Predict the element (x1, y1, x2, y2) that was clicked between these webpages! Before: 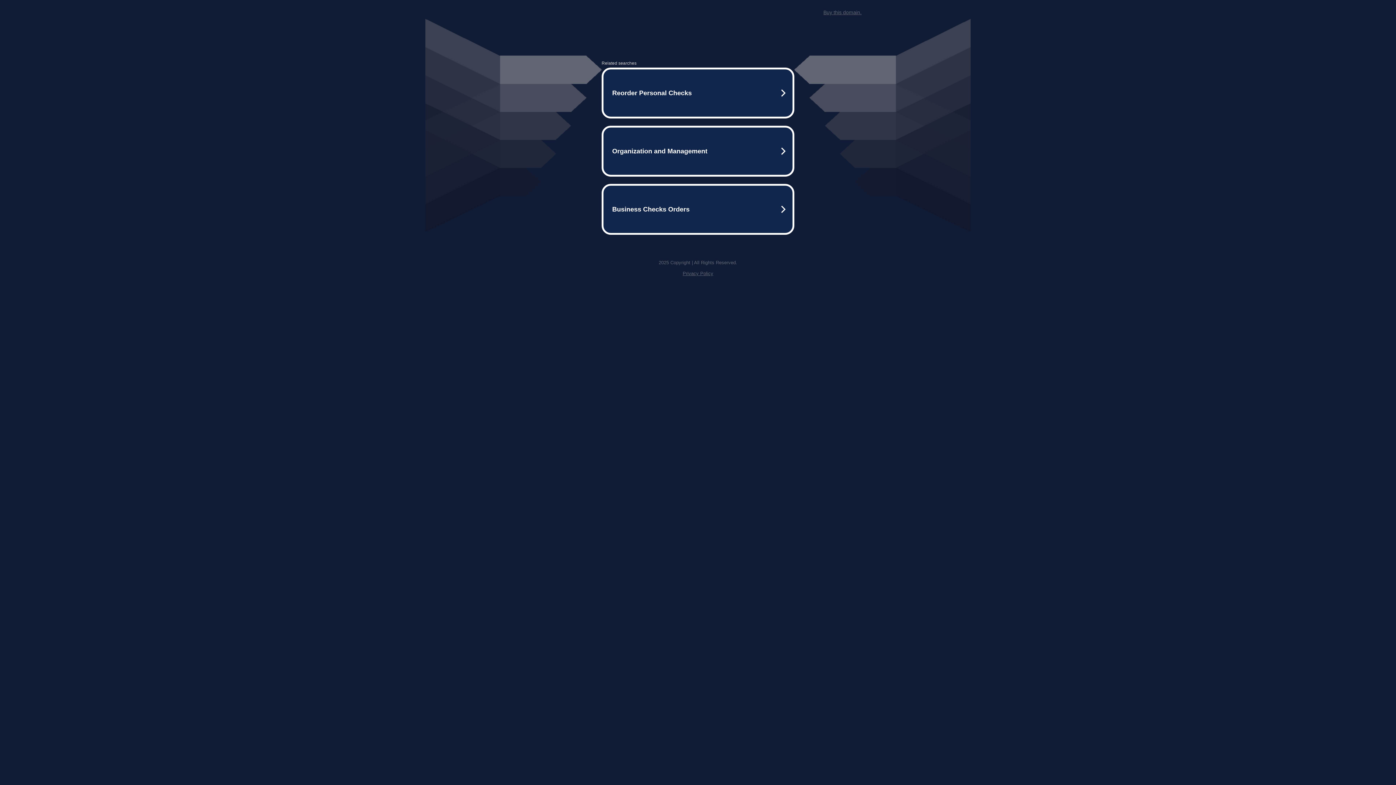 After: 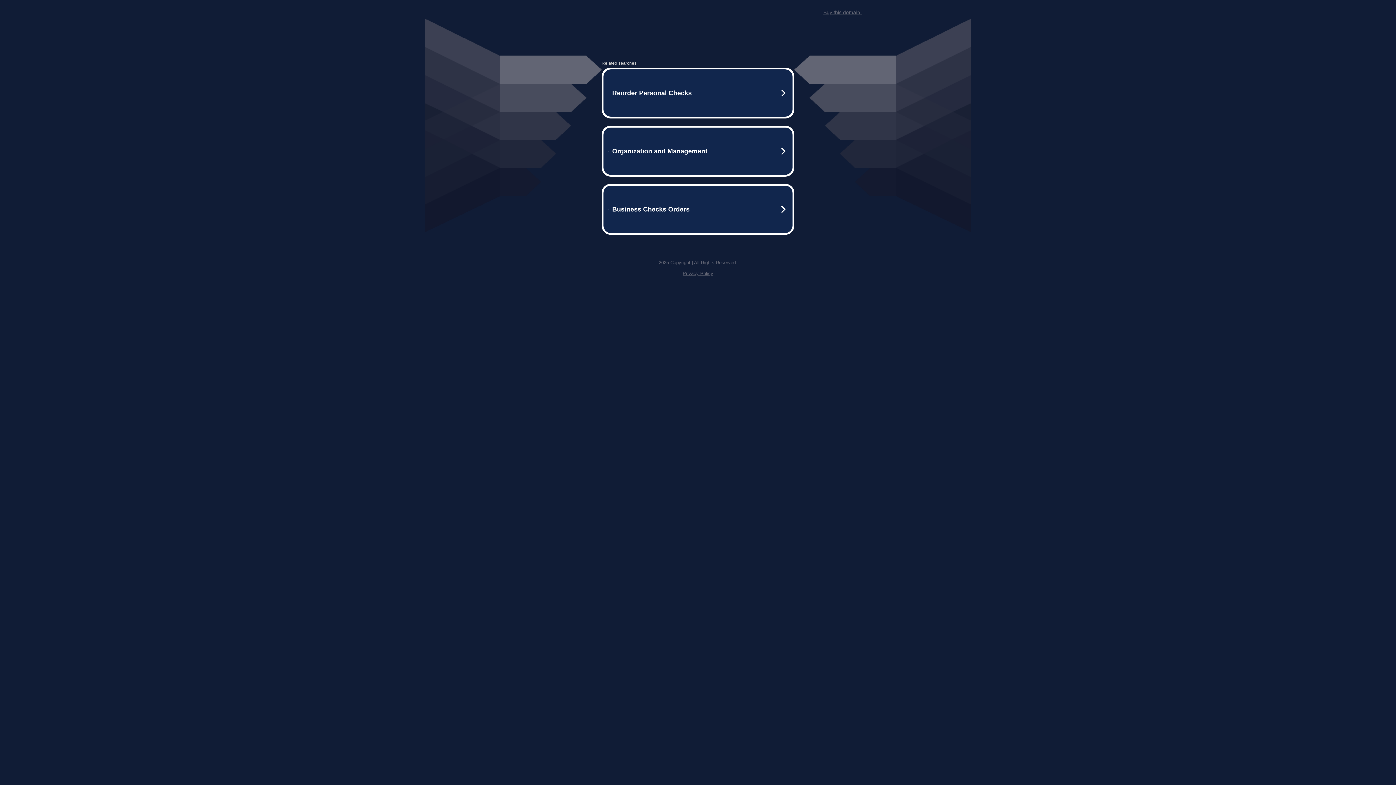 Action: label: Privacy Policy bbox: (682, 270, 713, 276)